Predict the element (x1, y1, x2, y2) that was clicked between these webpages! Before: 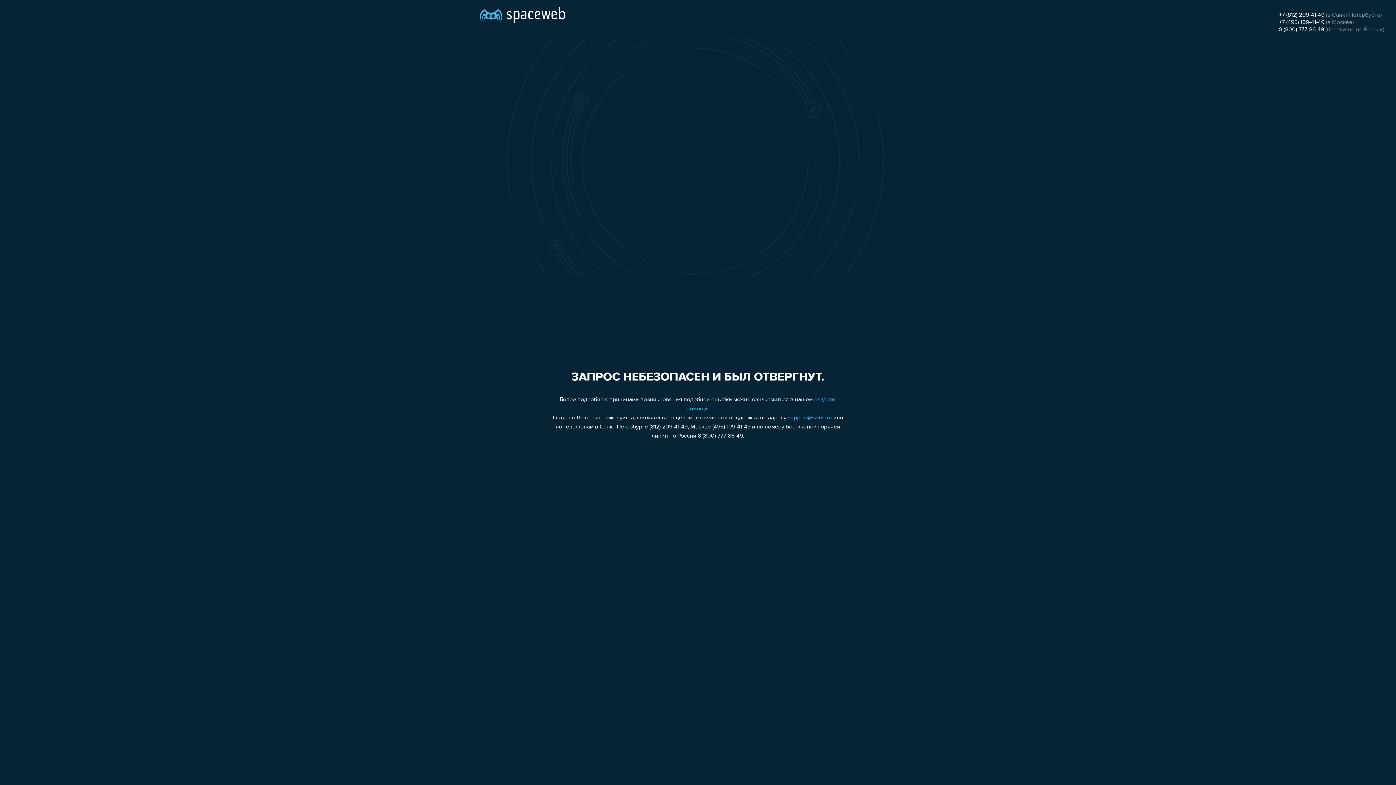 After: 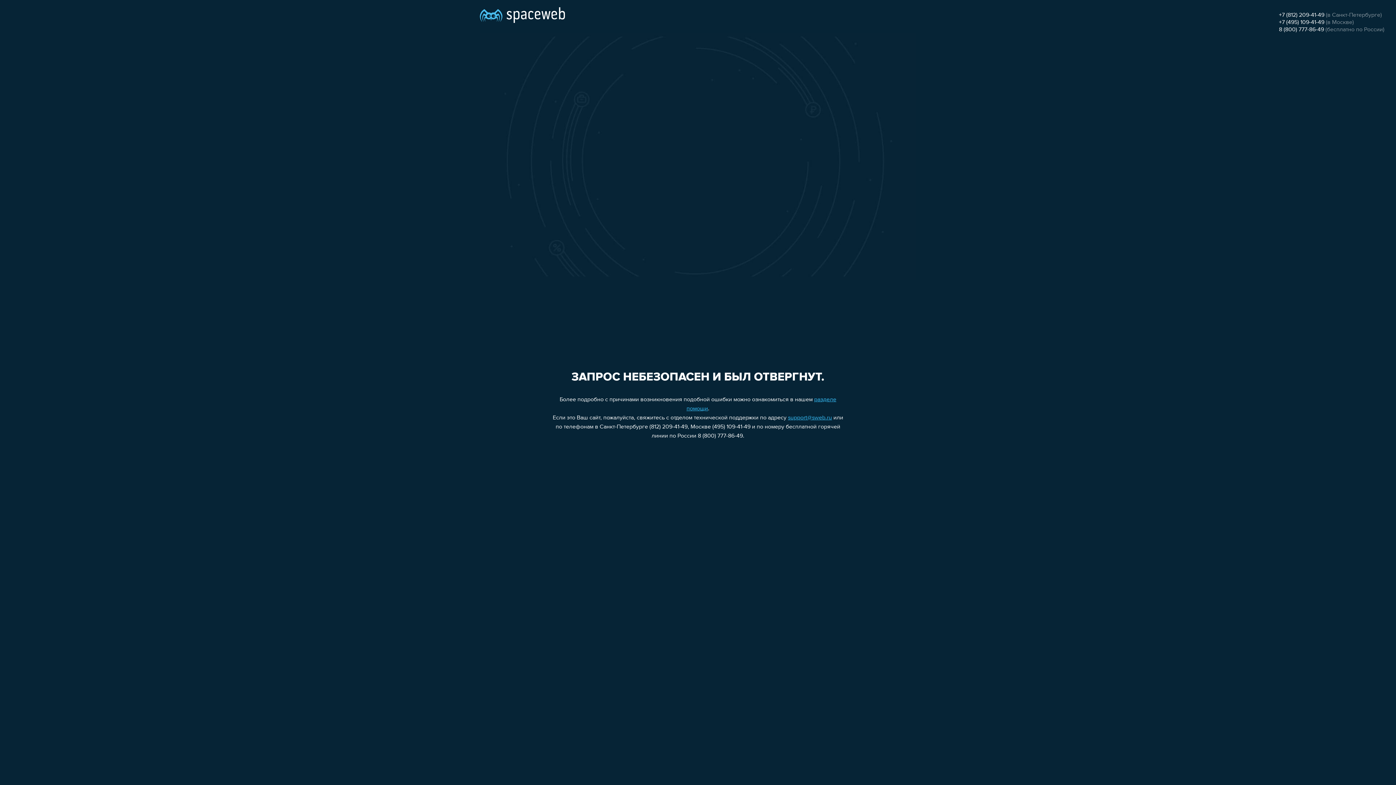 Action: label: +7 (812) 209-41-49 bbox: (1279, 12, 1324, 18)